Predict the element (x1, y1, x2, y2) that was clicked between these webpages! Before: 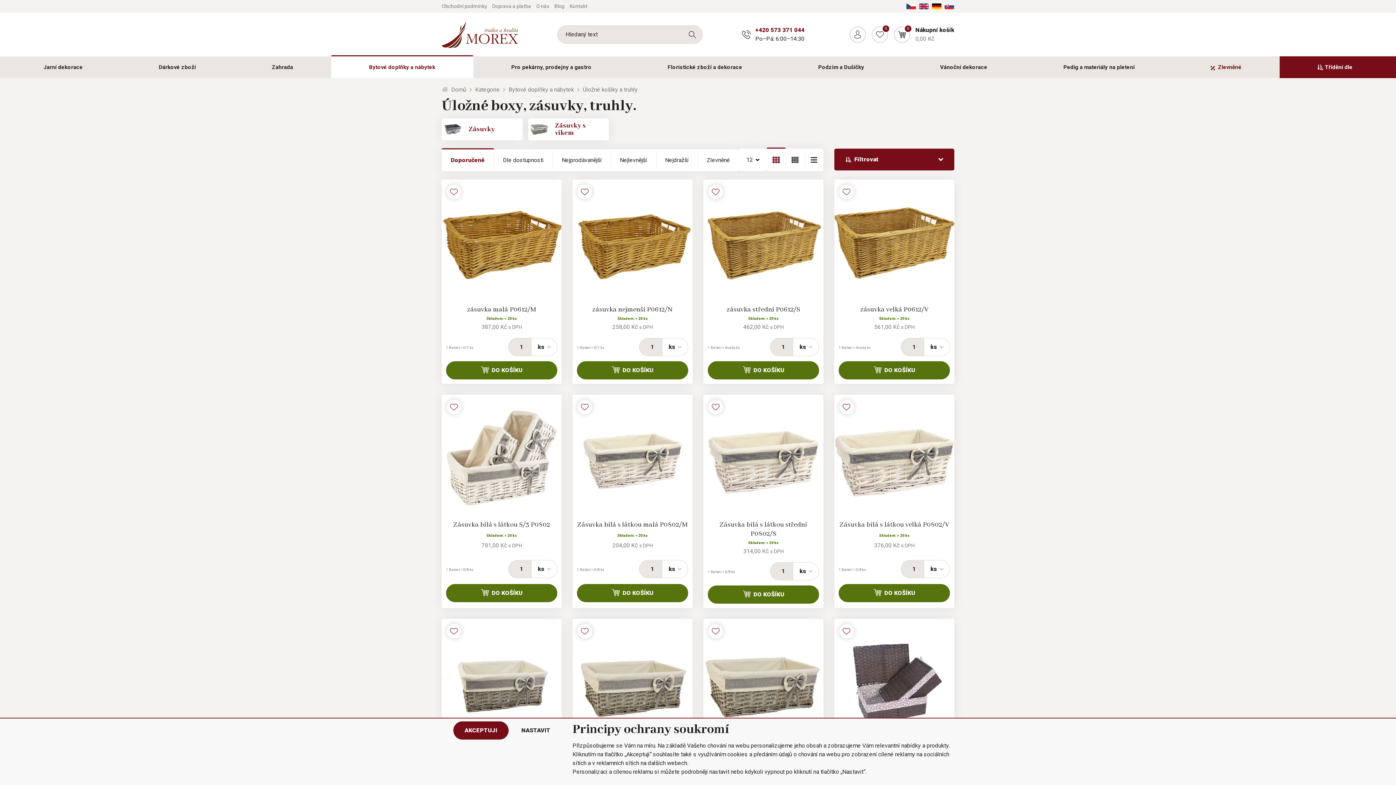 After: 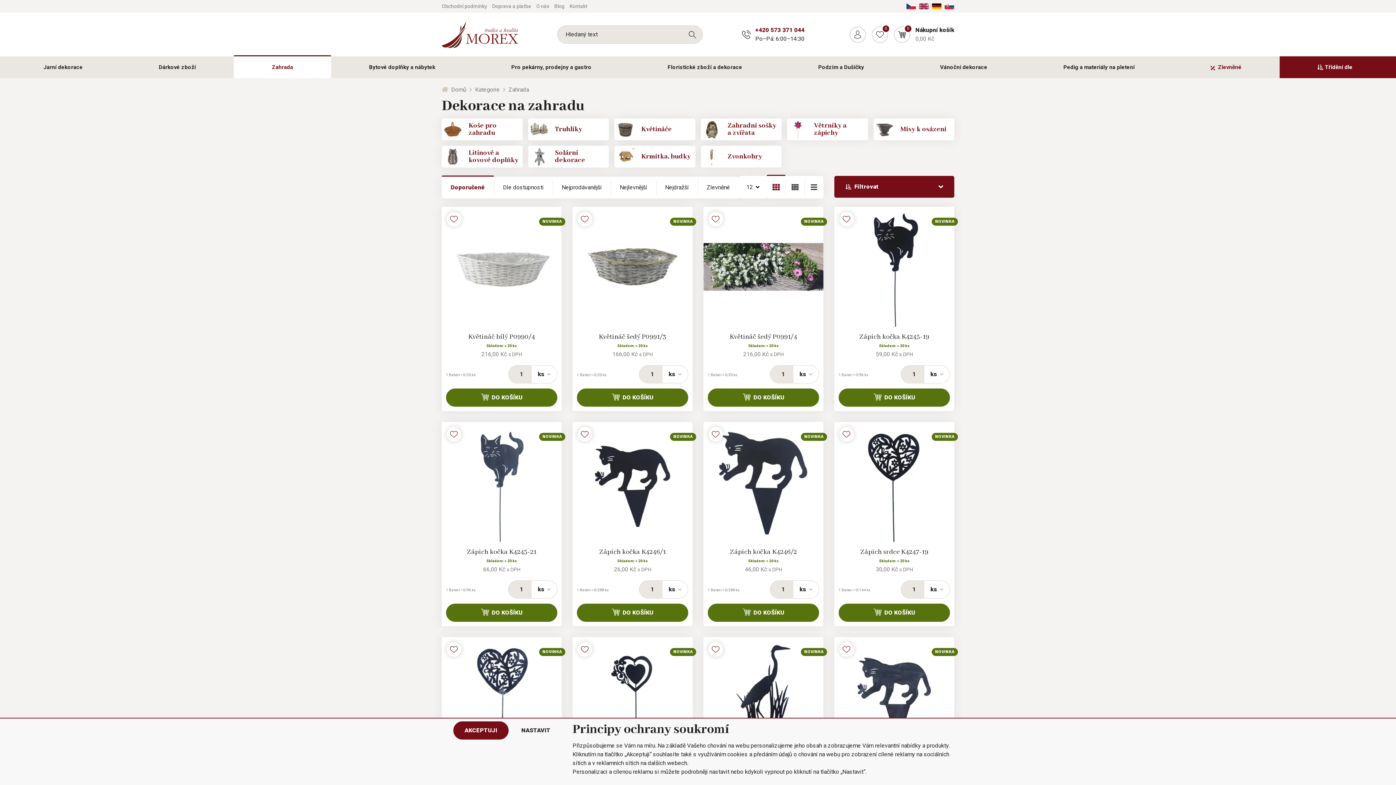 Action: bbox: (233, 56, 331, 78) label: Zahrada